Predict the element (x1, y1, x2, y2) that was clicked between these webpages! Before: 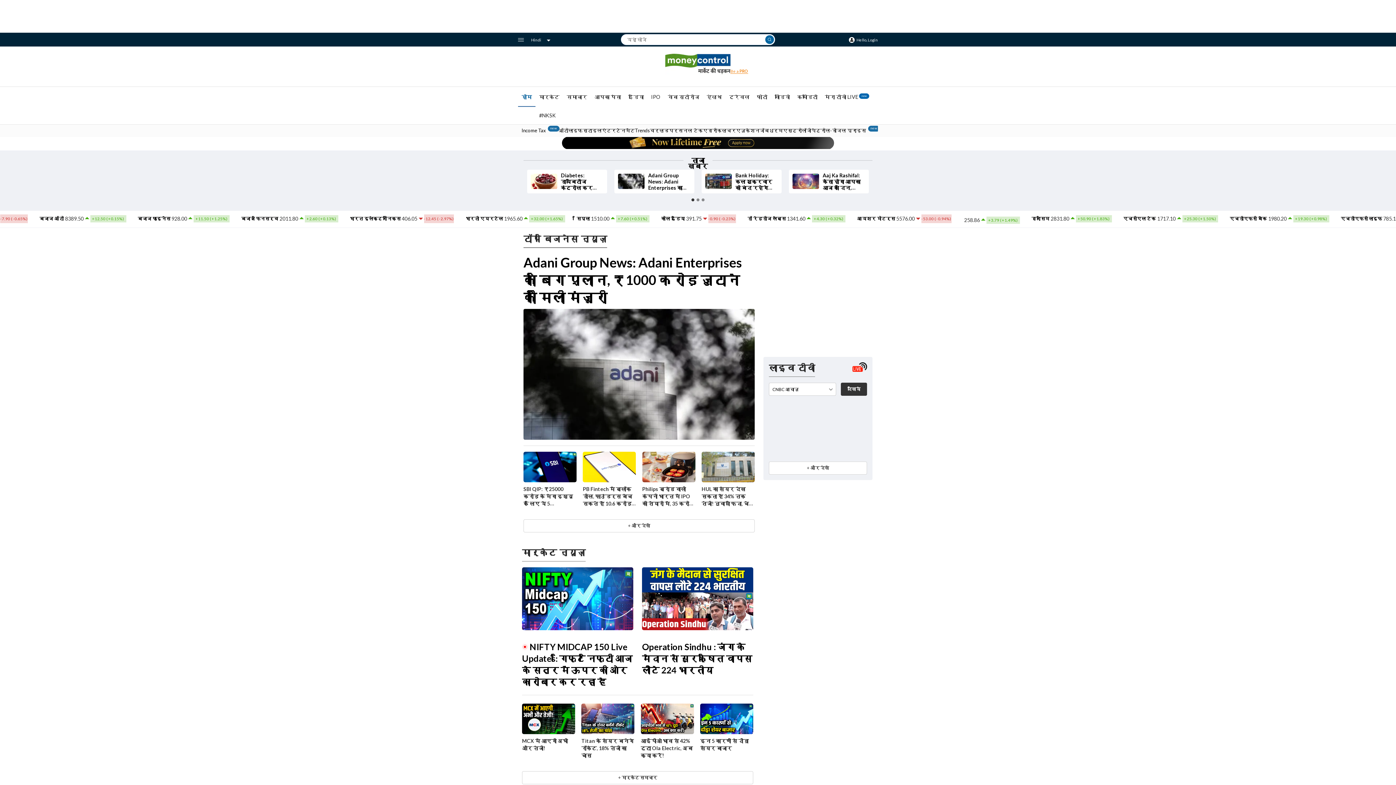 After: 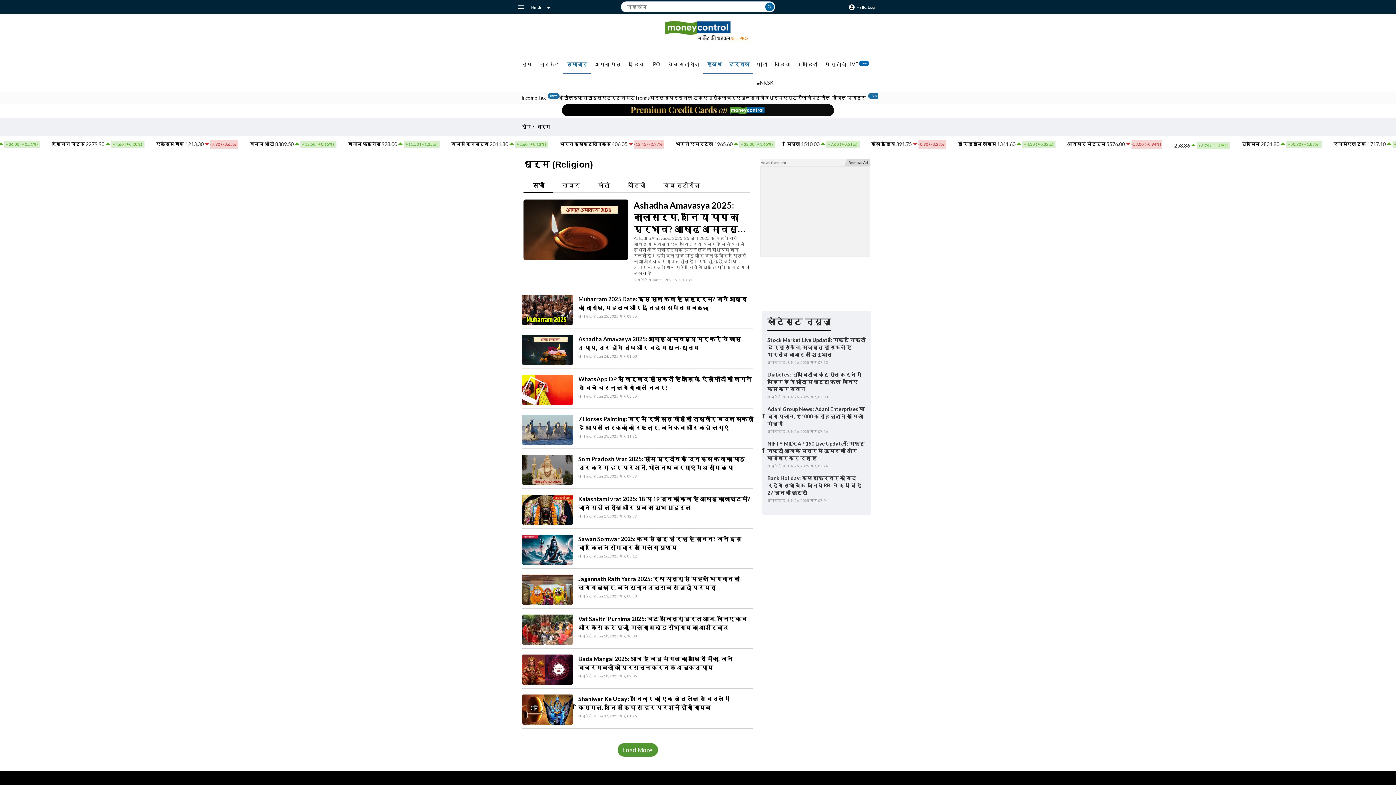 Action: label: धर्म bbox: (769, 127, 783, 133)